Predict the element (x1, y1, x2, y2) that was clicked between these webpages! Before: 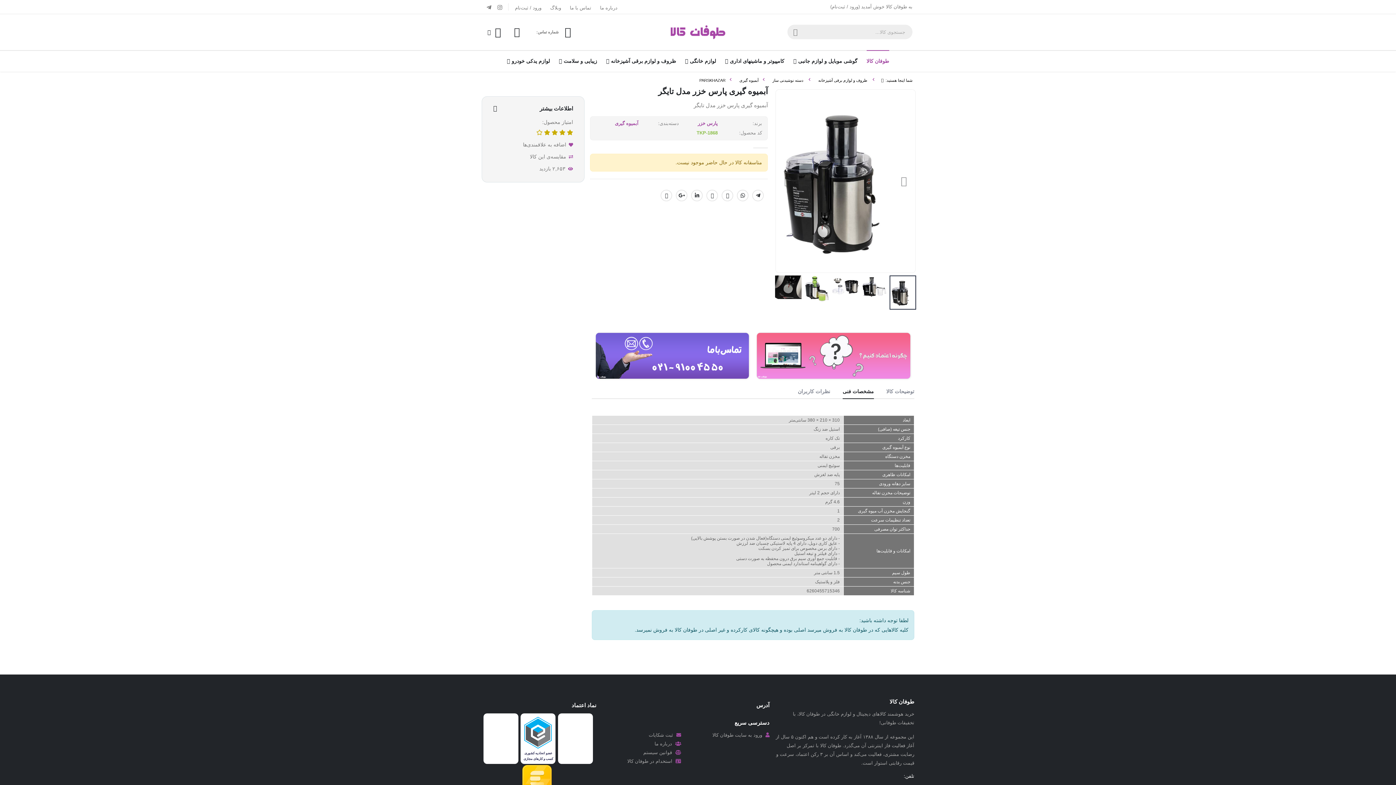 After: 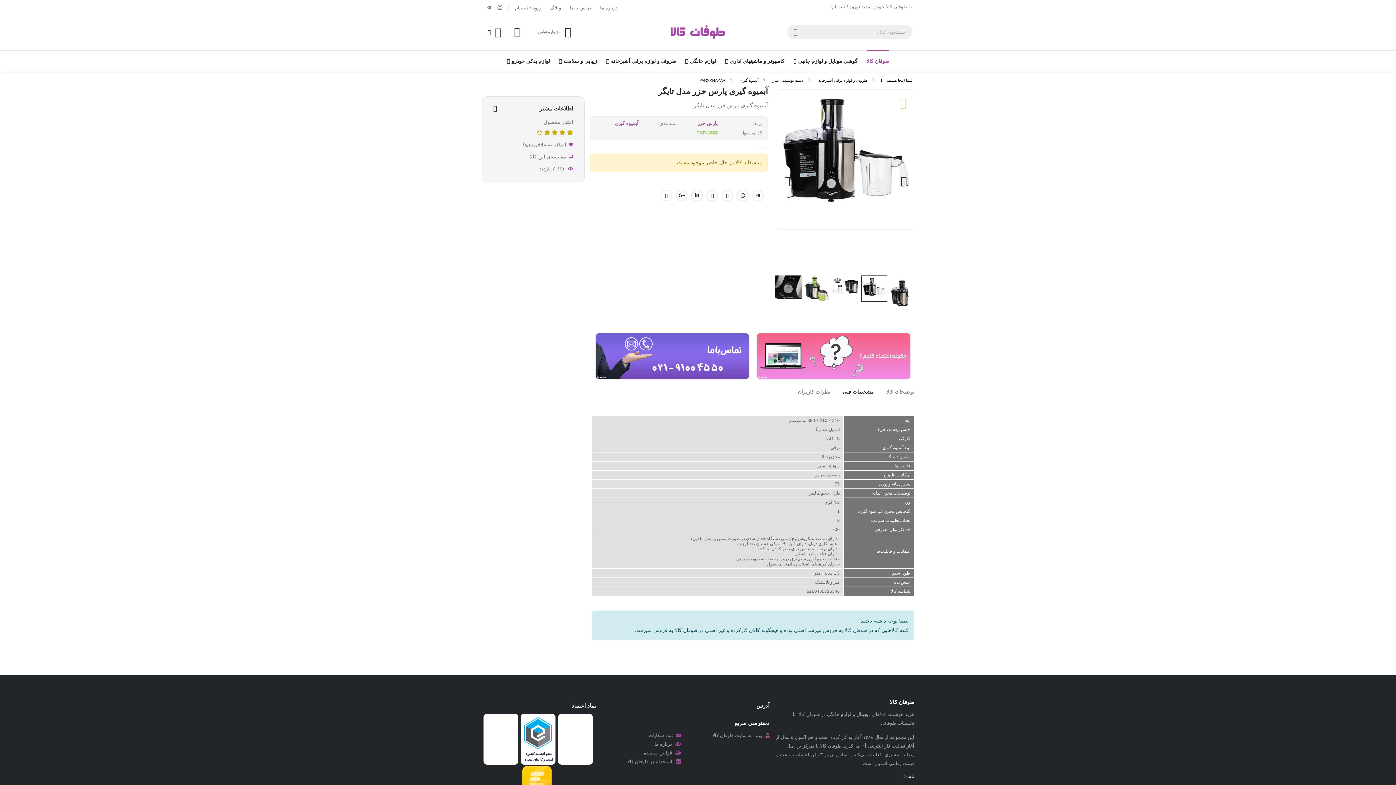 Action: bbox: (901, 174, 907, 188)